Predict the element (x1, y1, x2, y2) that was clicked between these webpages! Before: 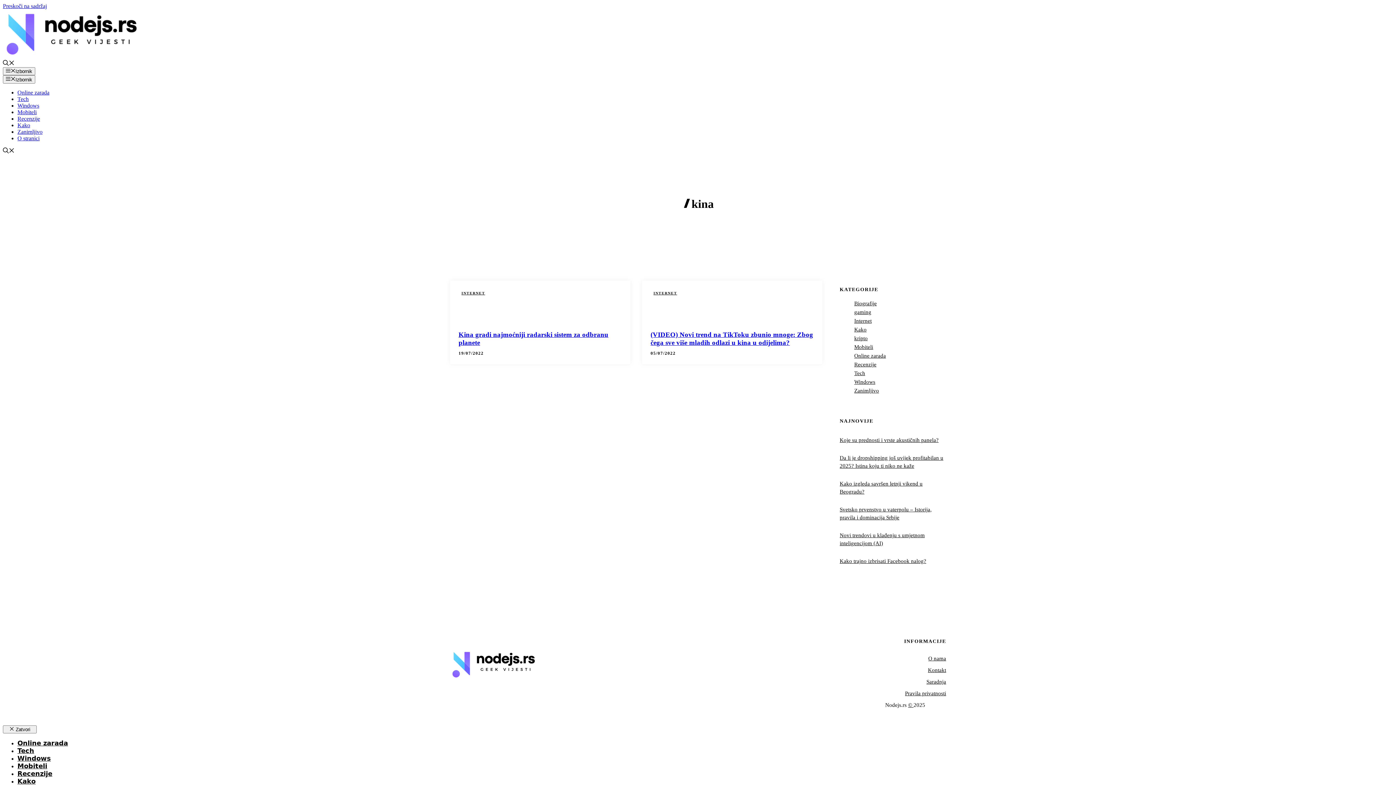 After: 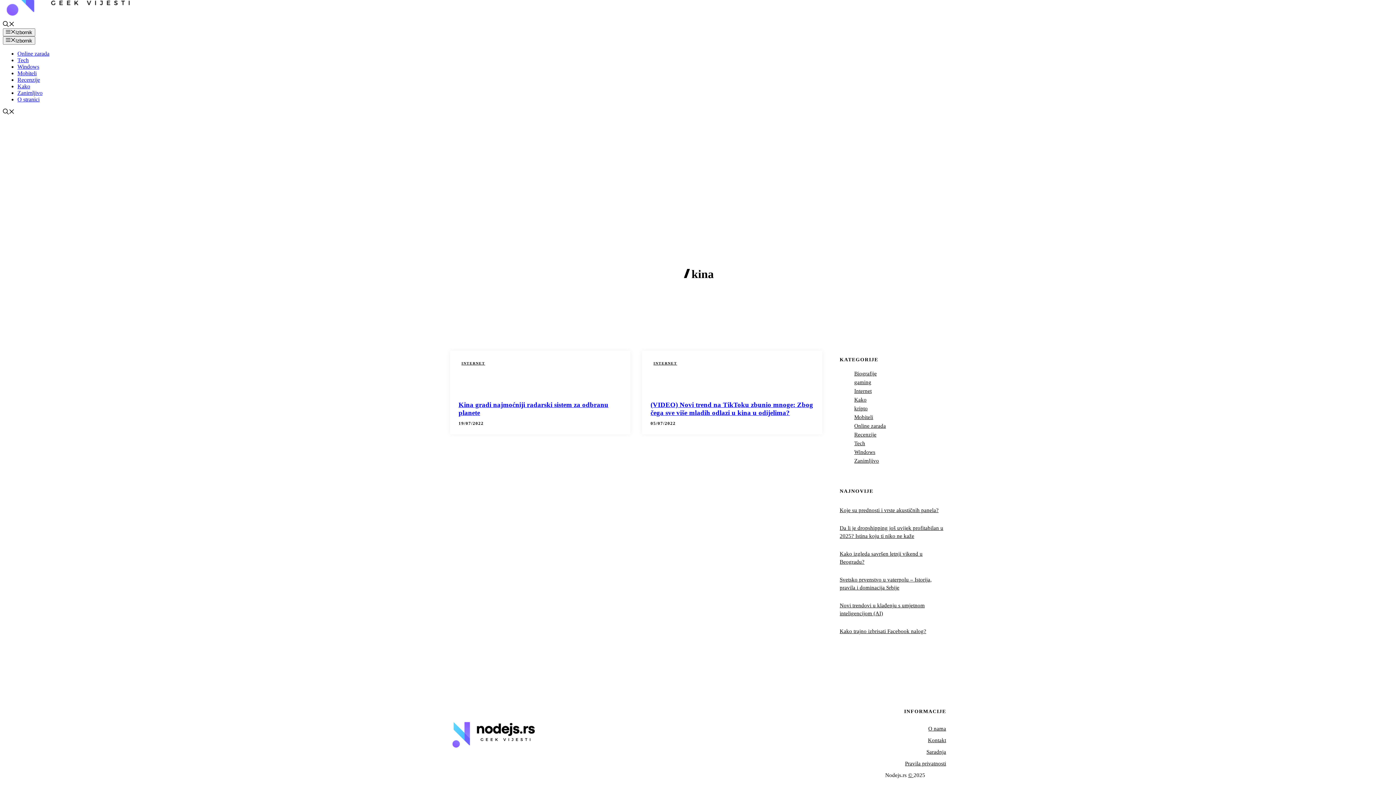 Action: bbox: (2, 2, 46, 9) label: Preskoči na sadržaj